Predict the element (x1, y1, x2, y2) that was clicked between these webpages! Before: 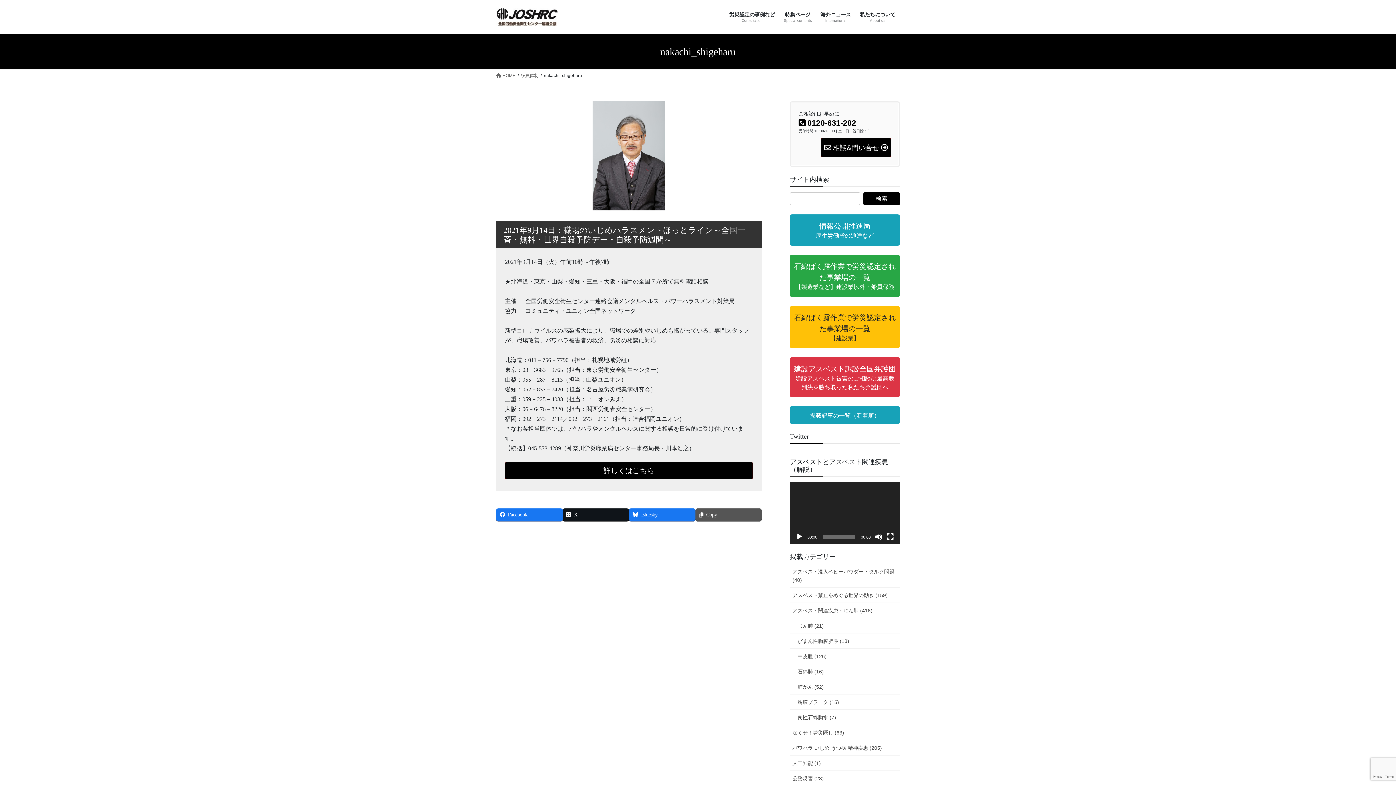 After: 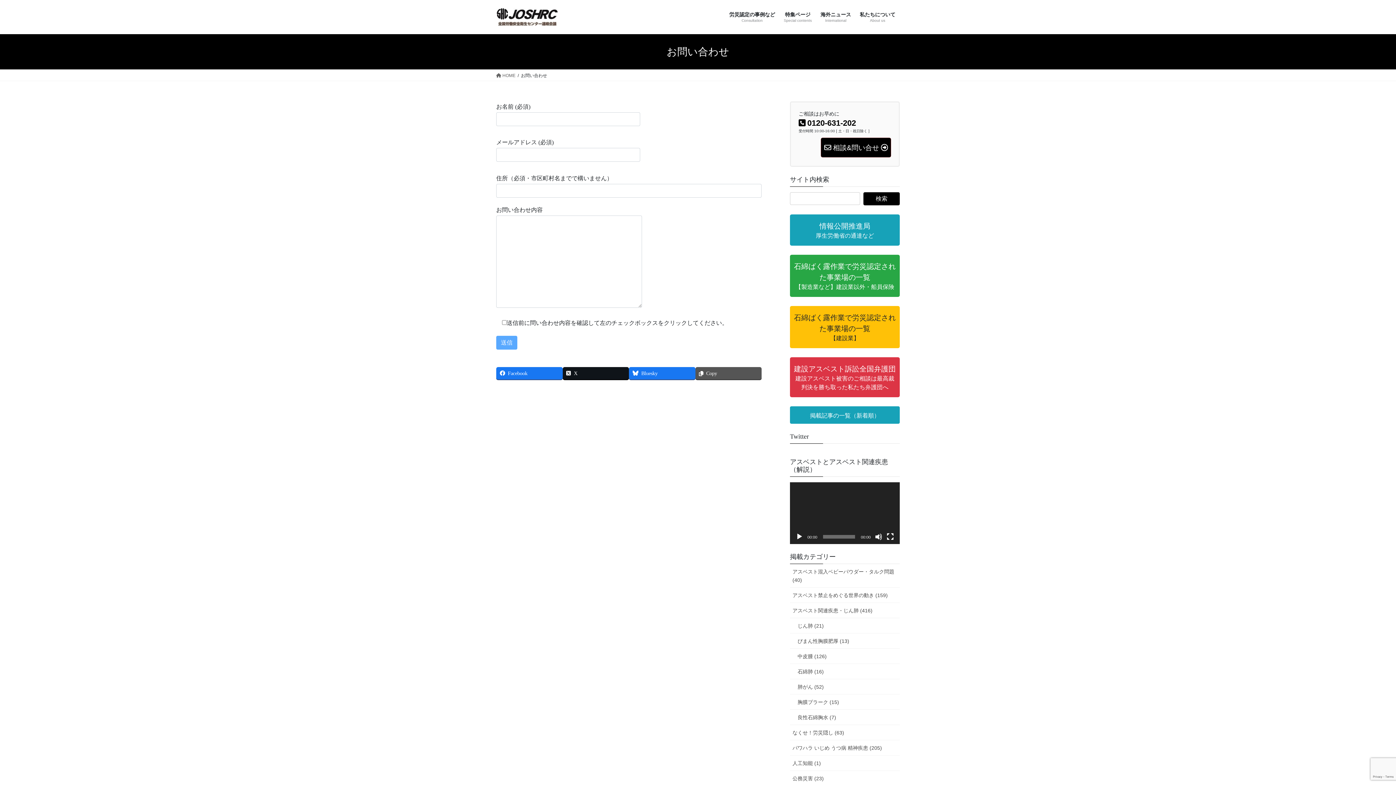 Action: label:  相談&問い合せ  bbox: (821, 137, 891, 157)